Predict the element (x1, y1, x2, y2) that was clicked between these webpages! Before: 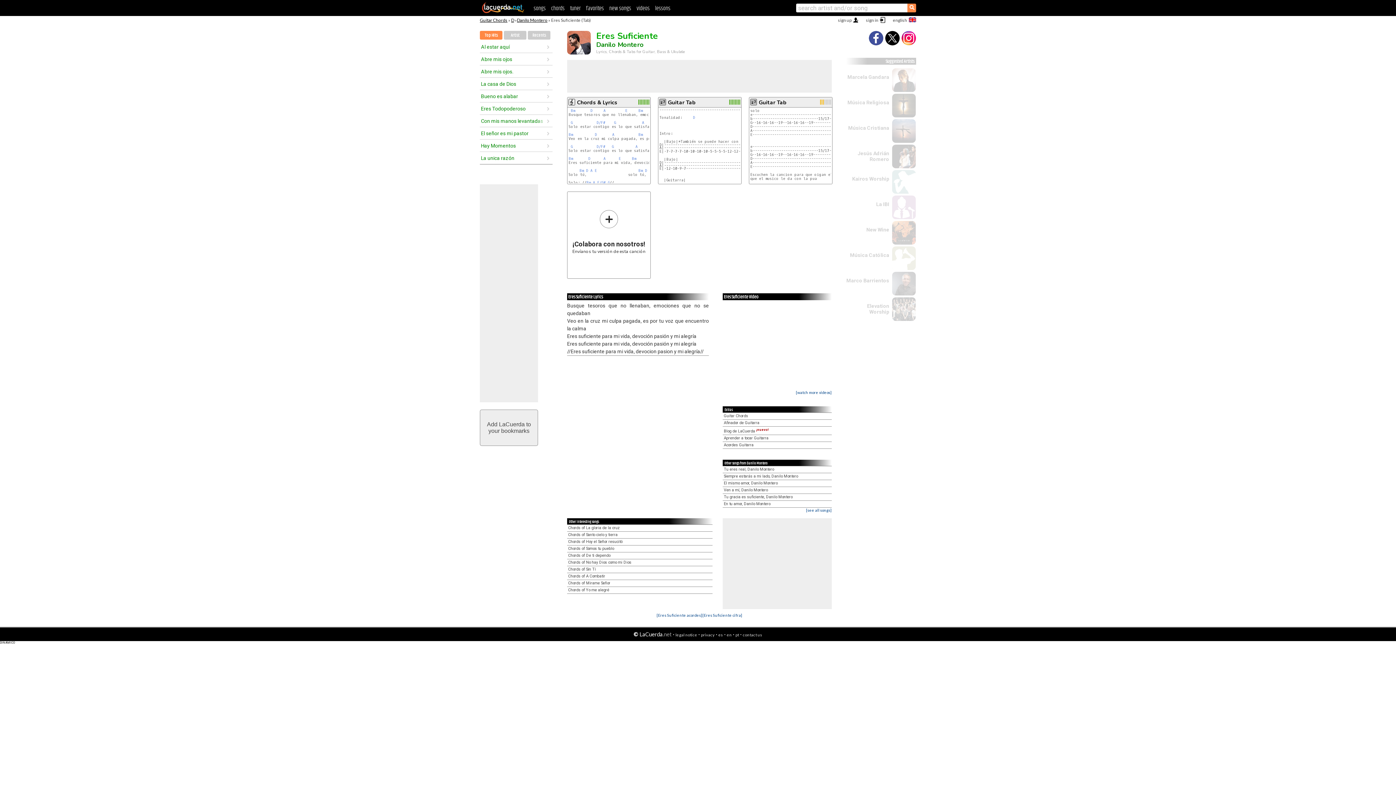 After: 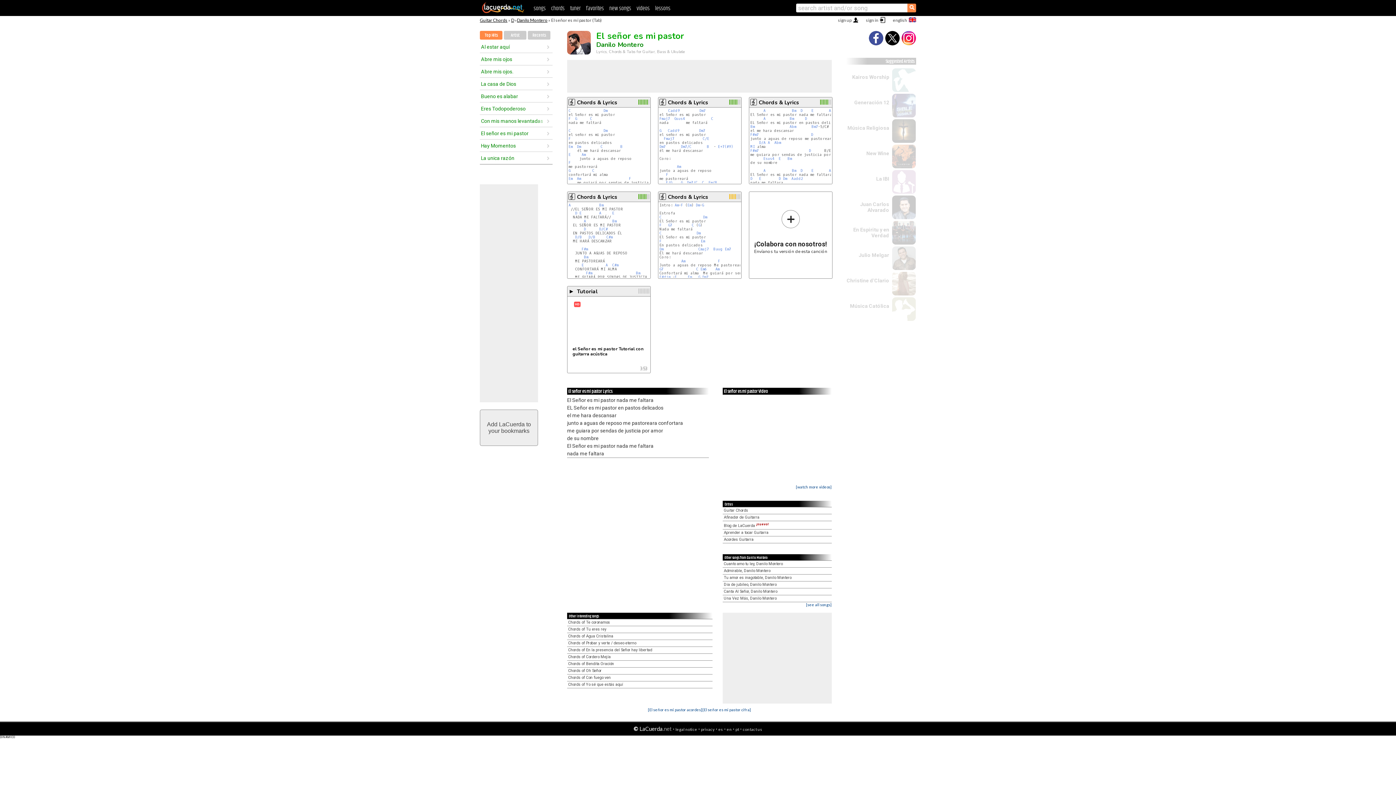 Action: label: El señor es mi pastor bbox: (481, 129, 546, 137)